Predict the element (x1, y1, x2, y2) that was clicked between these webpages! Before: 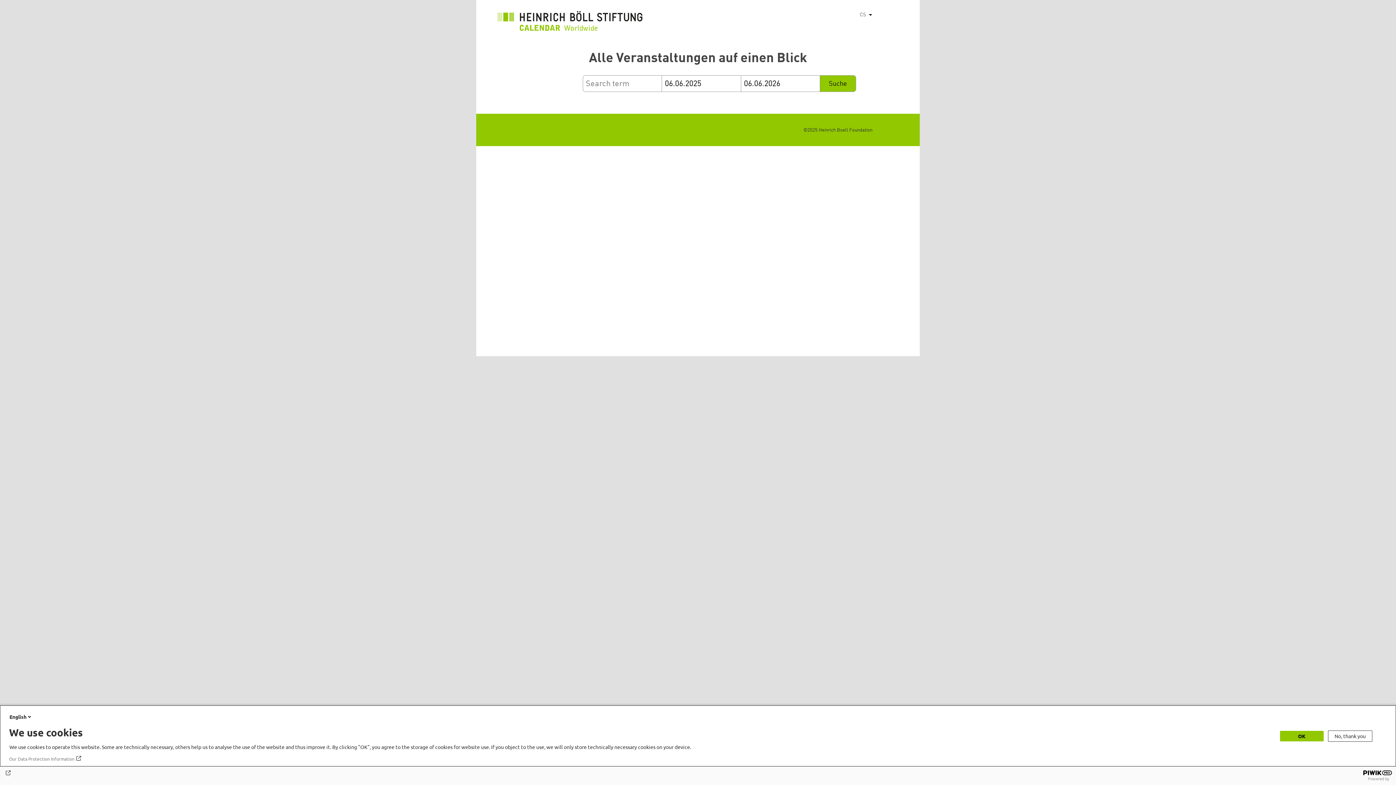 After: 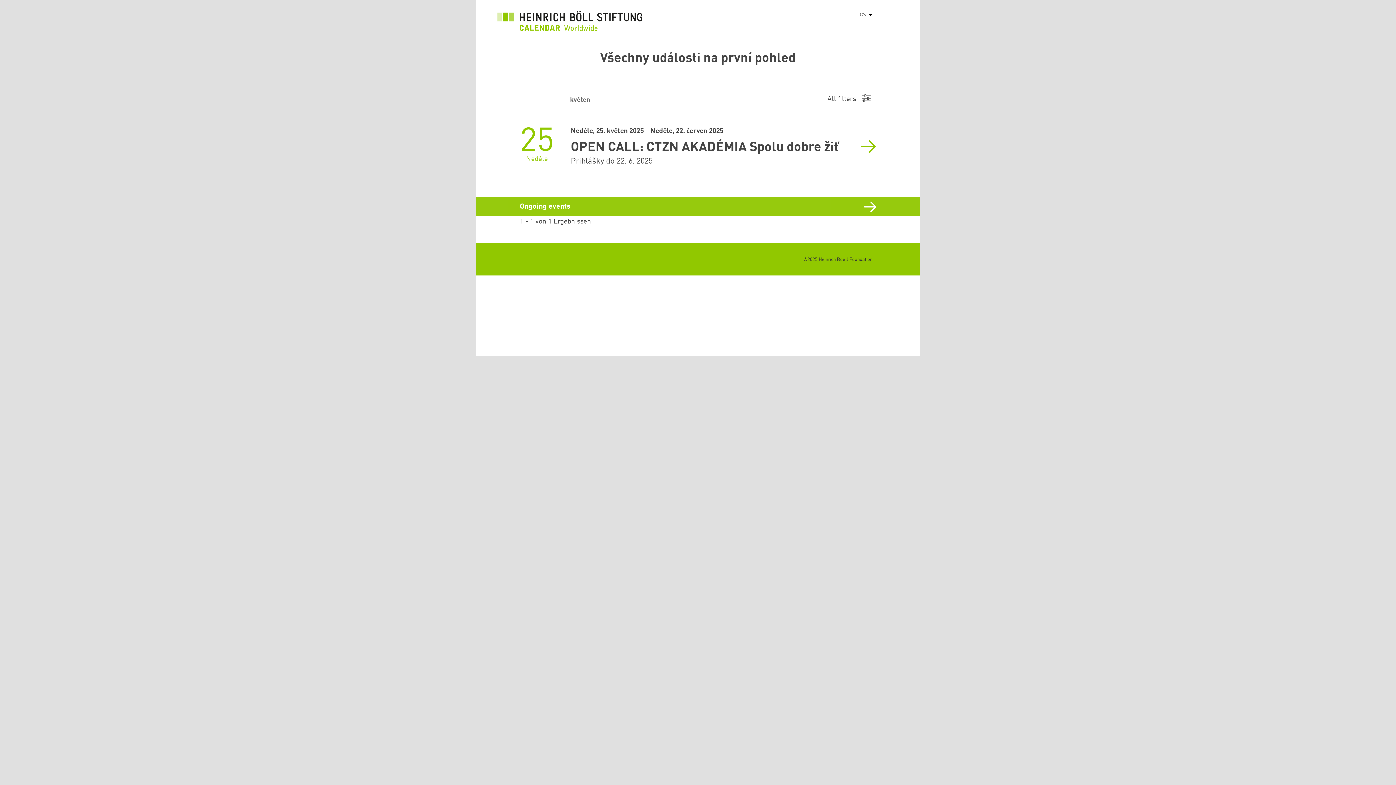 Action: bbox: (497, 10, 642, 34)